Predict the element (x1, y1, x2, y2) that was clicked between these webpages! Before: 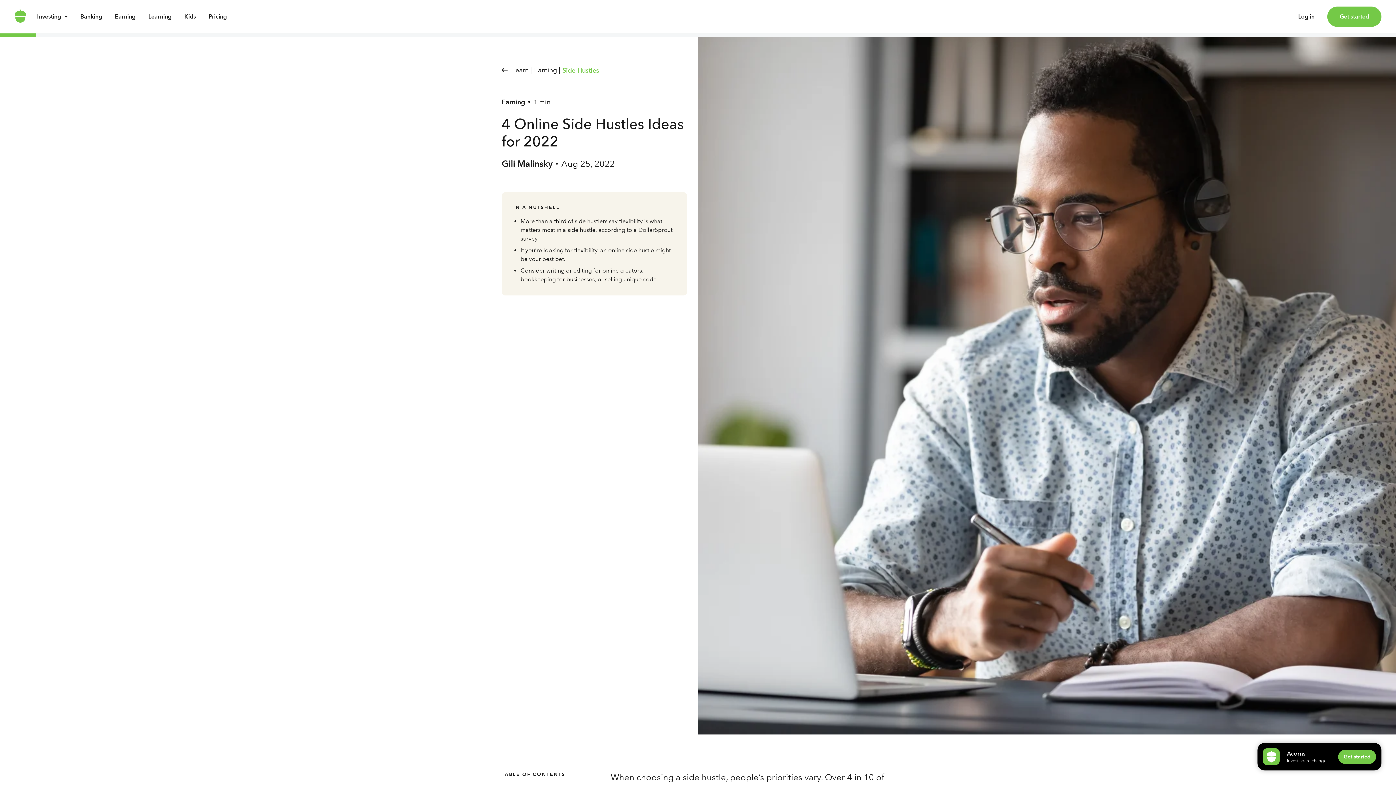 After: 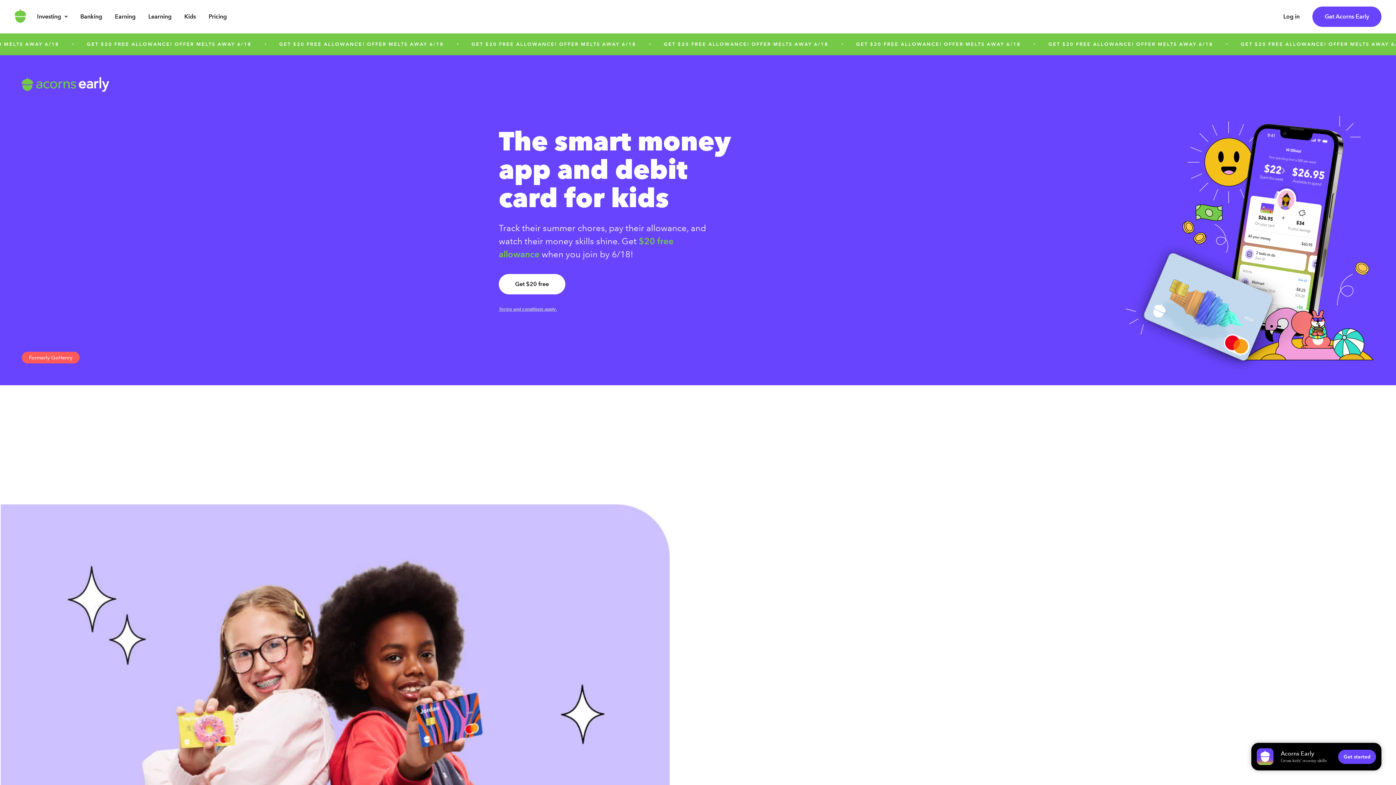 Action: label: Kids bbox: (184, 0, 196, 33)